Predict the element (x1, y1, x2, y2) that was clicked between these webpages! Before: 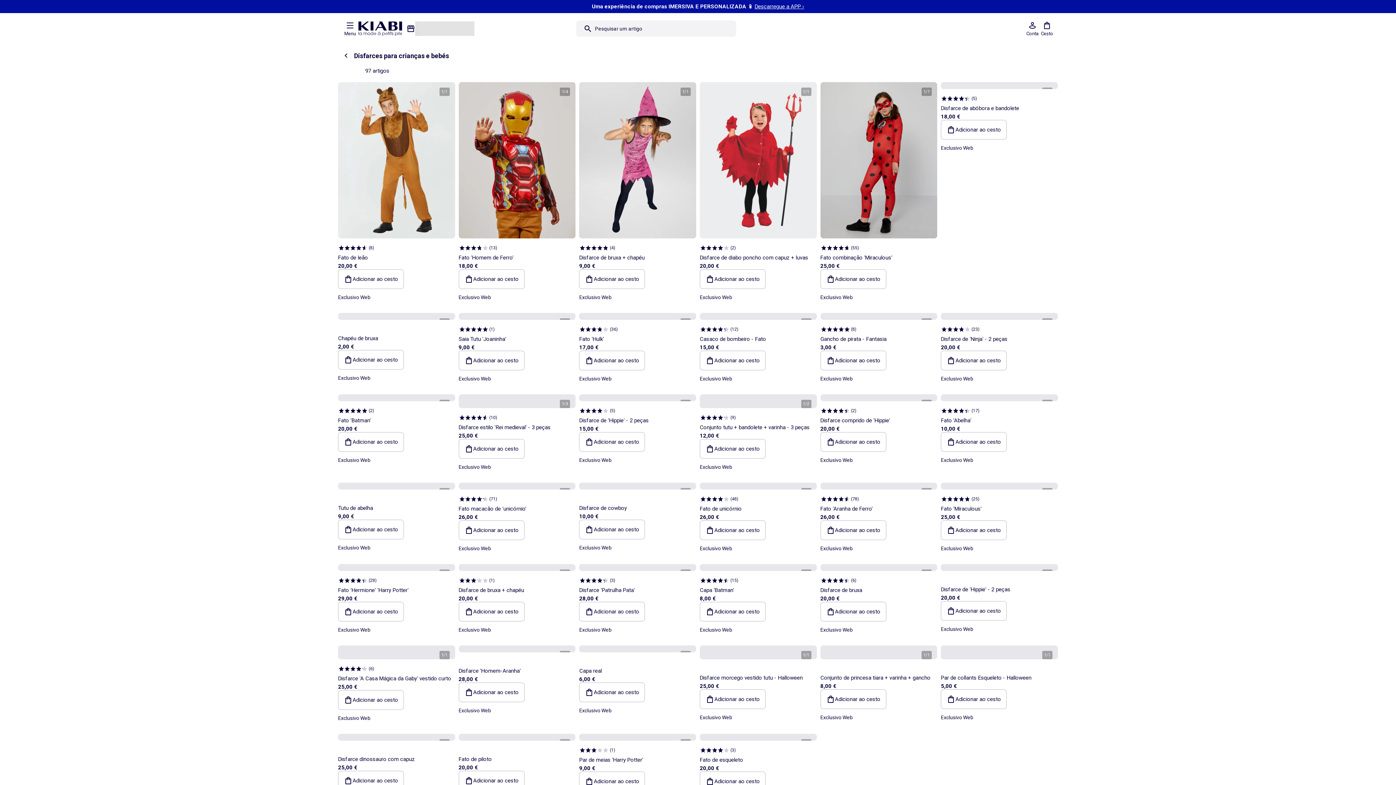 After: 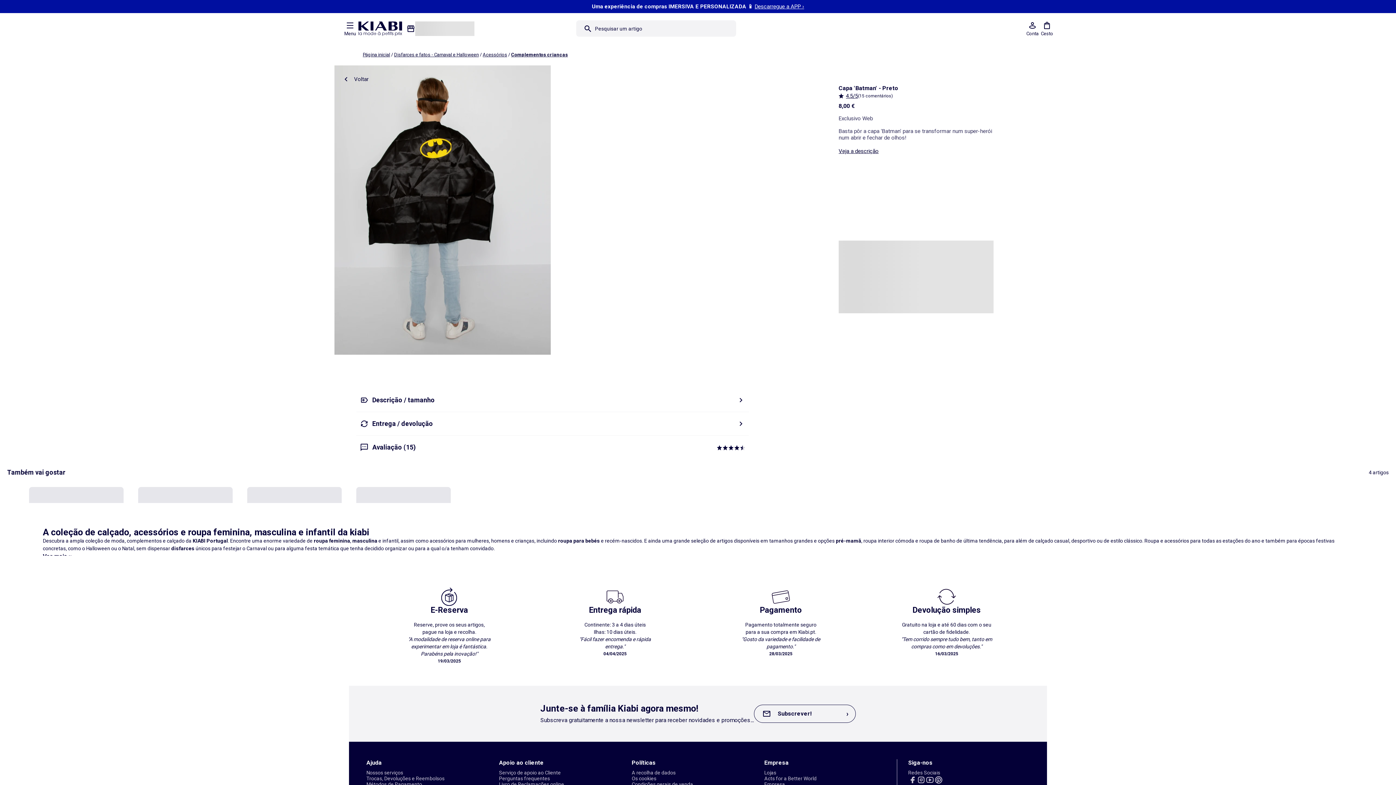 Action: label: 1/3 bbox: (699, 564, 816, 571)